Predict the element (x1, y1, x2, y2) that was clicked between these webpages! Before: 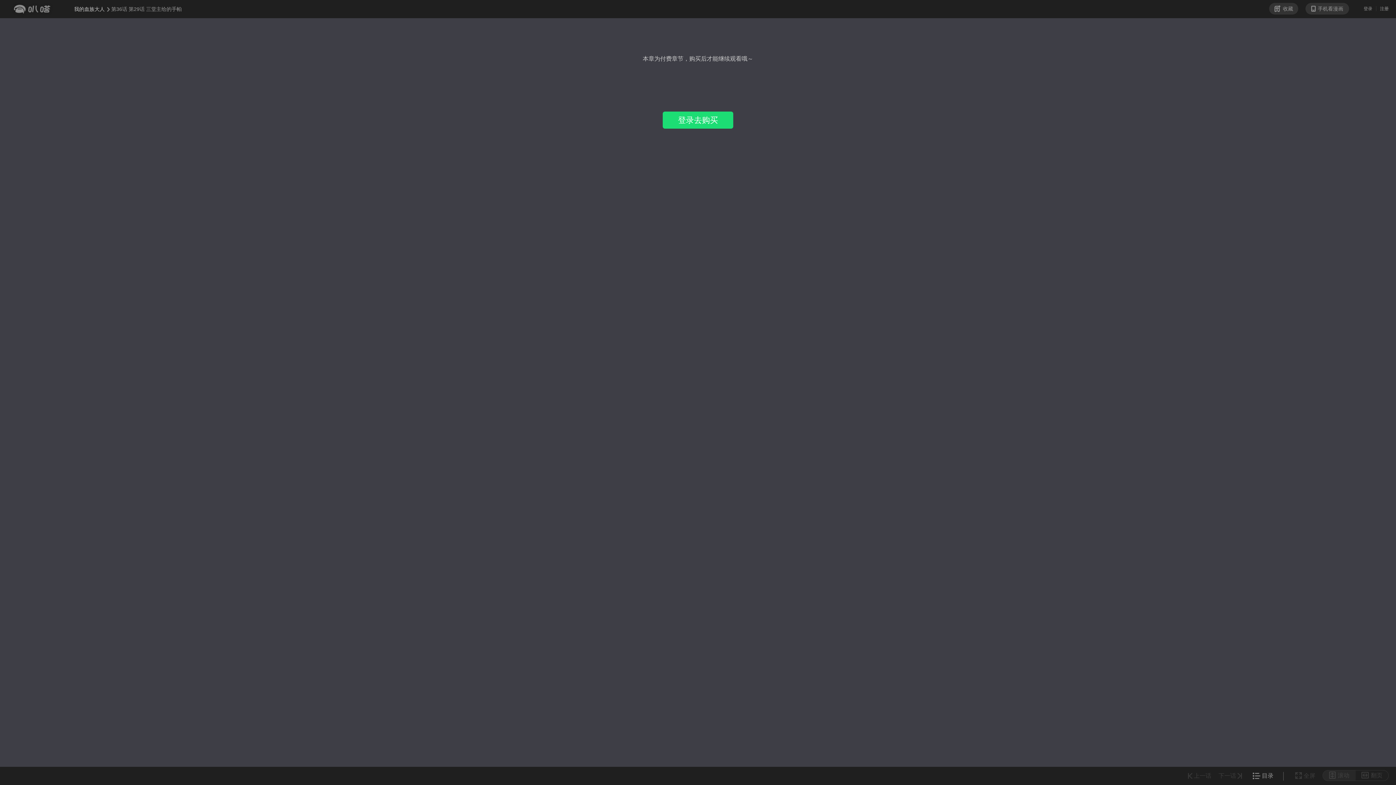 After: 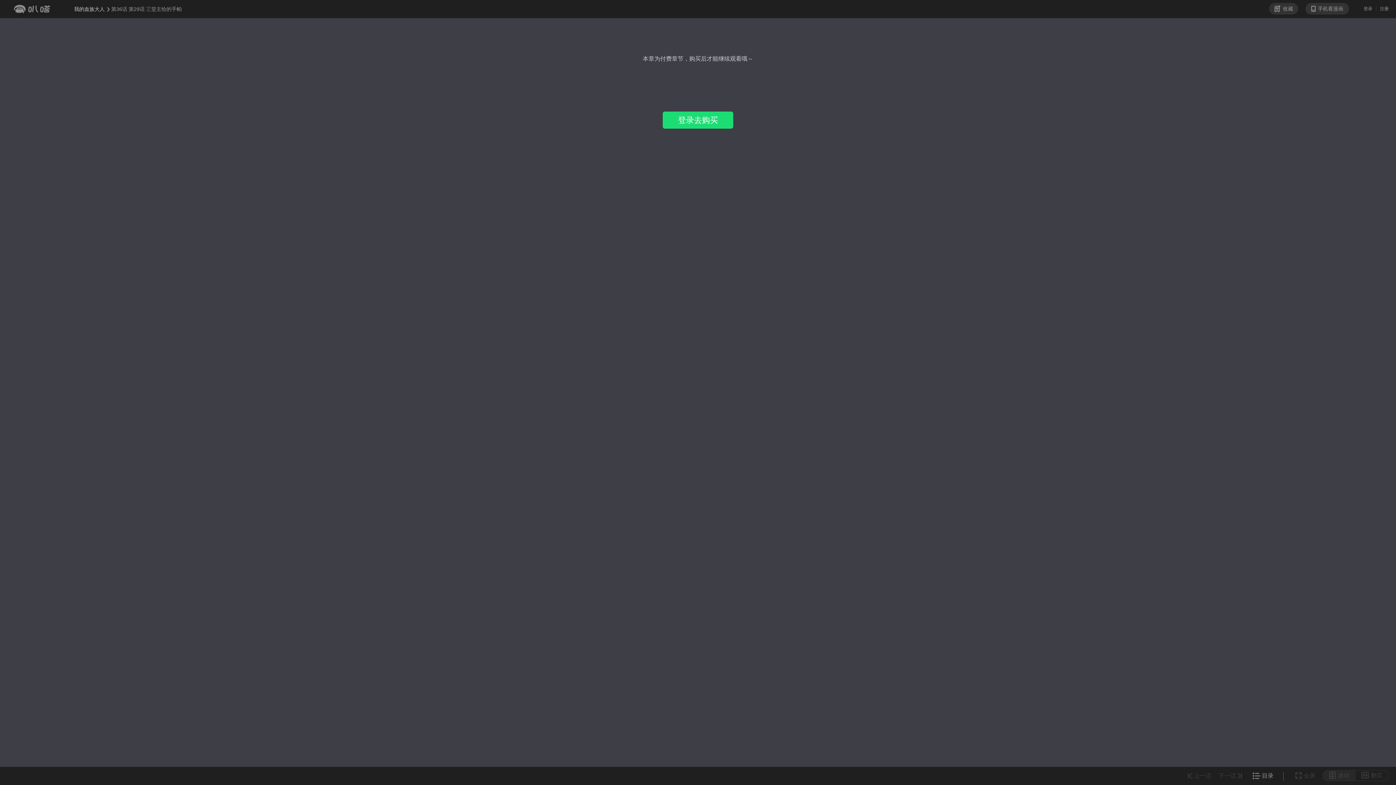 Action: bbox: (1218, 773, 1242, 779) label: 下一话